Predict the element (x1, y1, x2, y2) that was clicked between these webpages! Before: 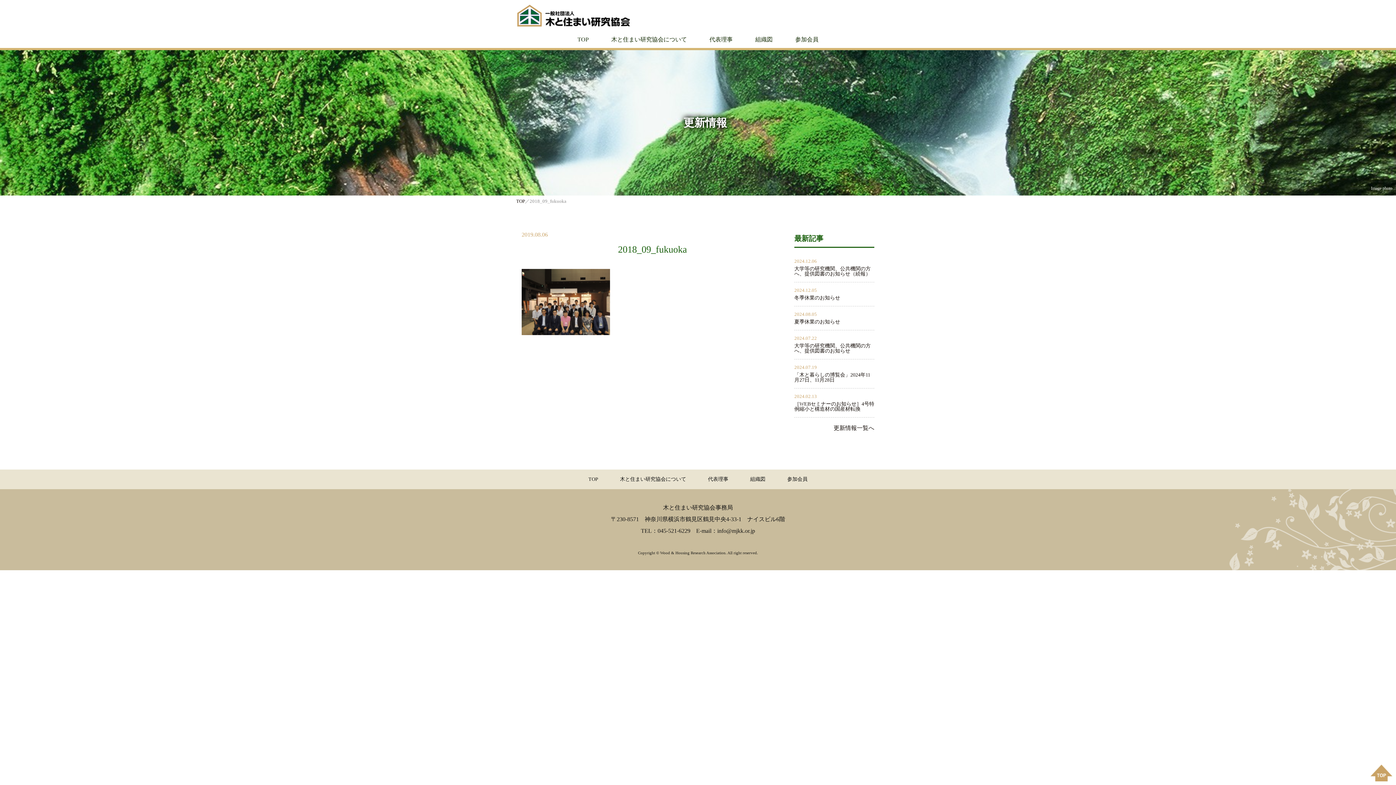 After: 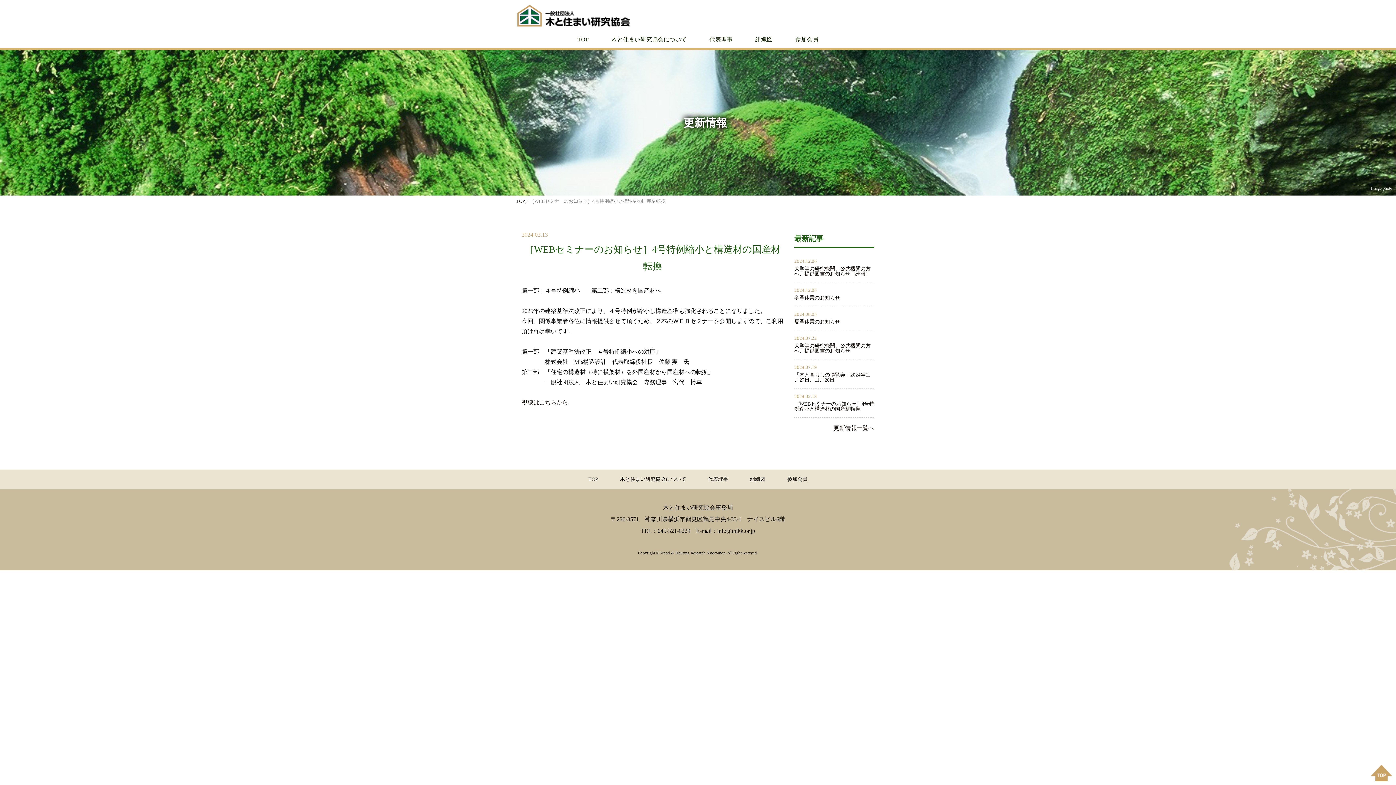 Action: label: ［WEBセミナーのお知らせ］4号特例縮小と構造材の国産材転換 bbox: (794, 401, 874, 412)